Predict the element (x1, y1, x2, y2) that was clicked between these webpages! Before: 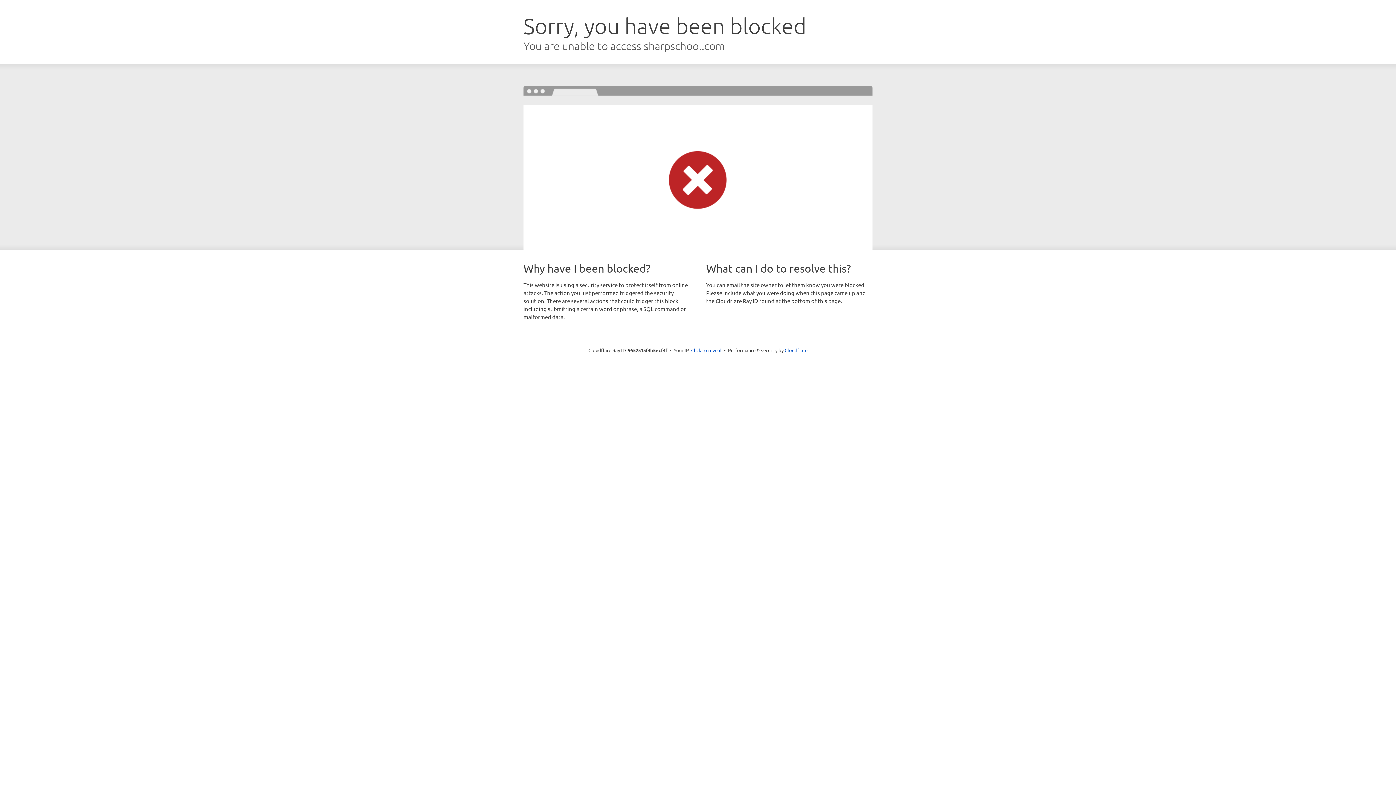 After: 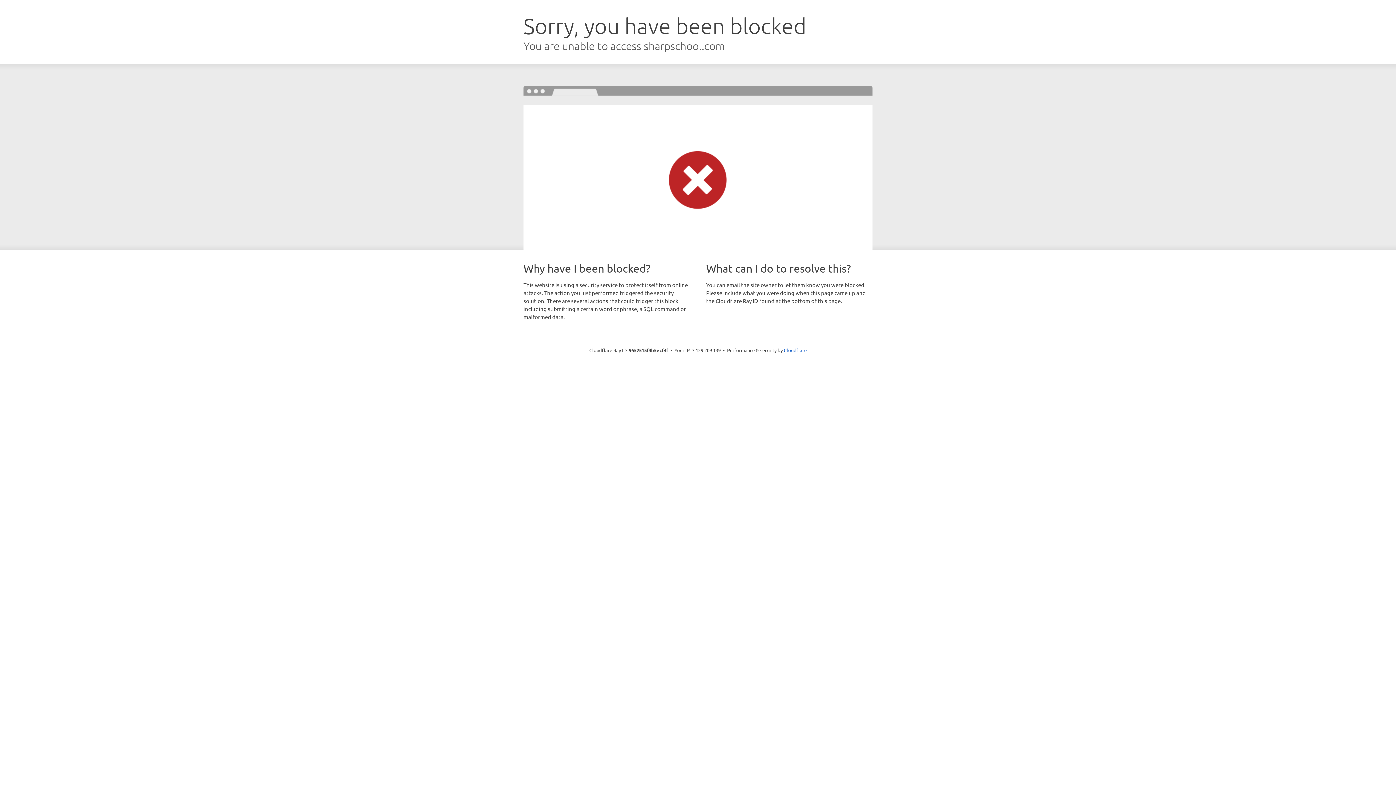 Action: bbox: (691, 346, 721, 353) label: Click to reveal